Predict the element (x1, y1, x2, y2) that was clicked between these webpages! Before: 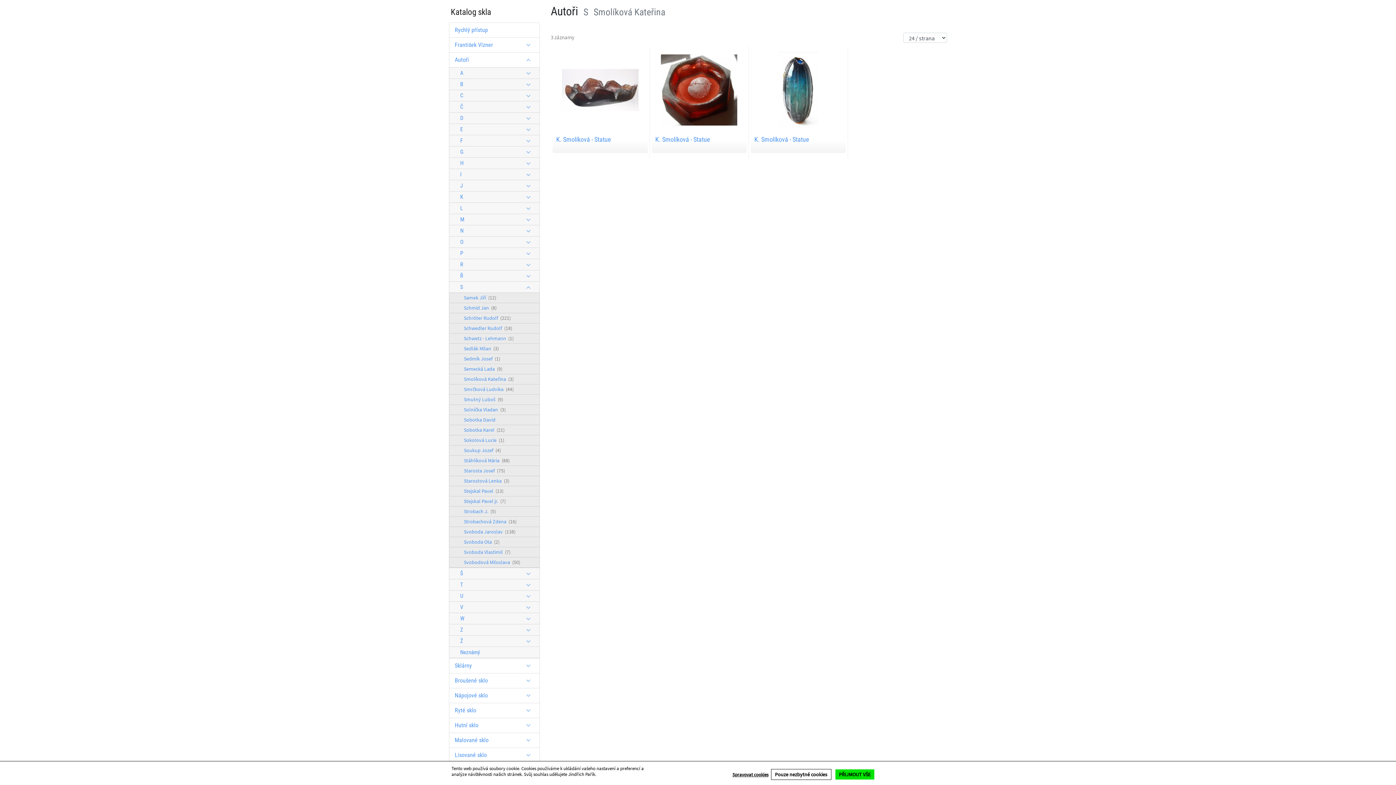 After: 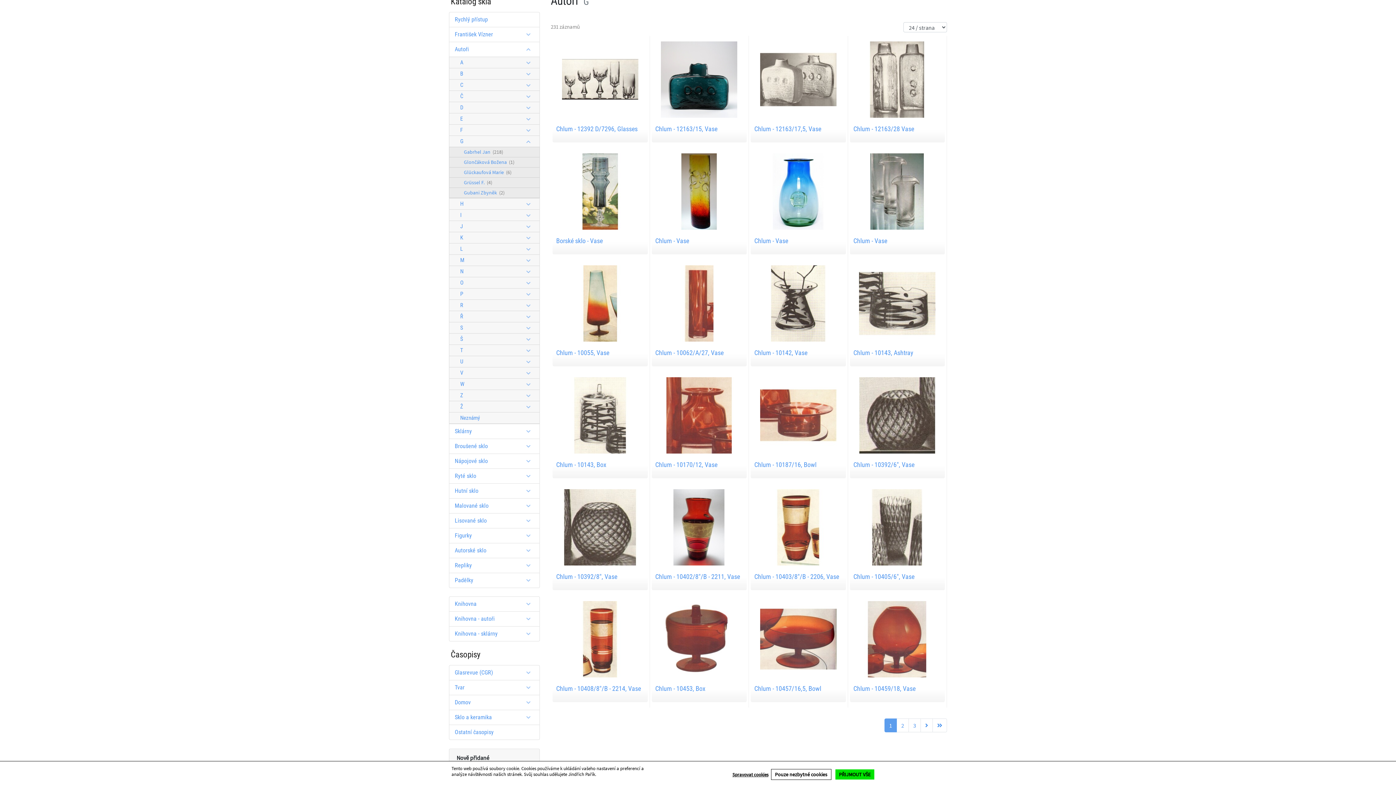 Action: label: G bbox: (449, 146, 540, 157)